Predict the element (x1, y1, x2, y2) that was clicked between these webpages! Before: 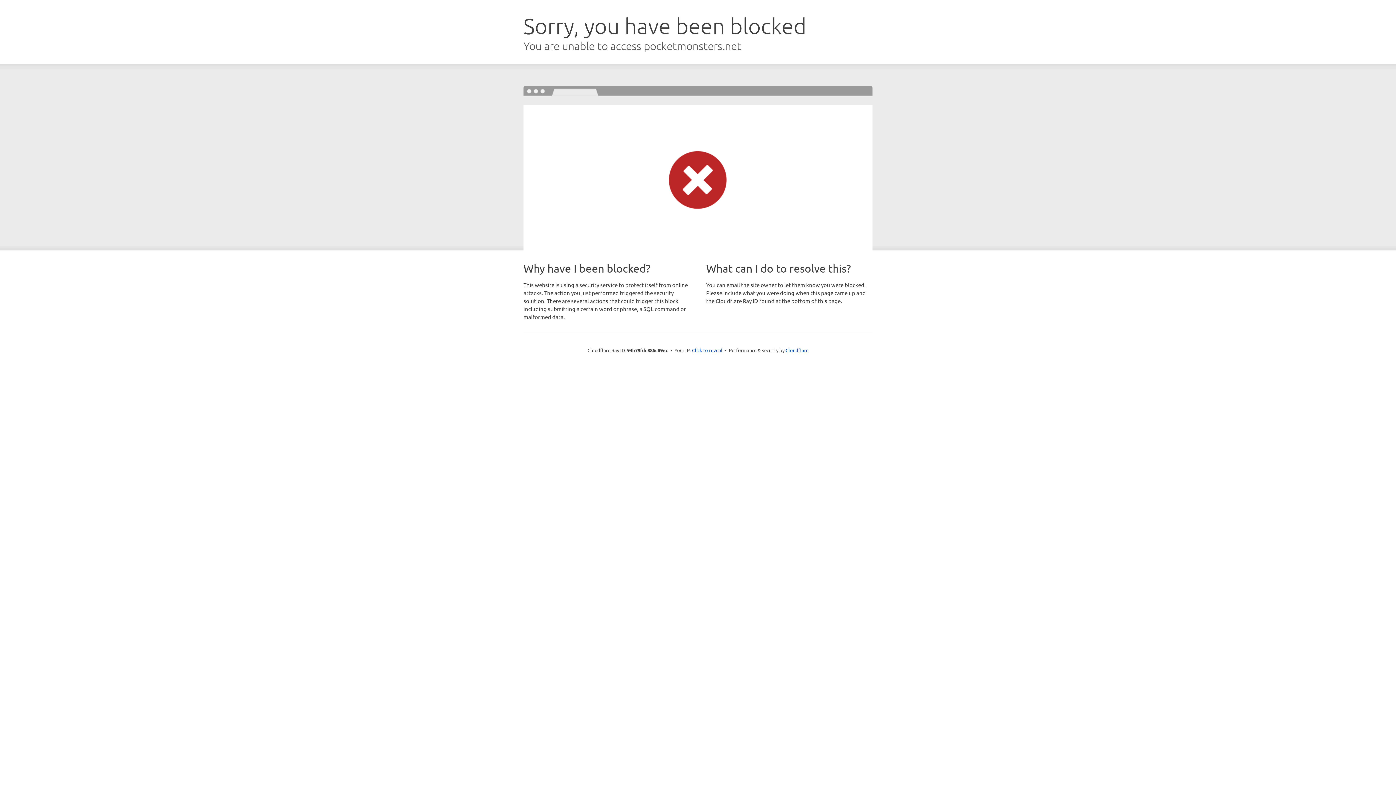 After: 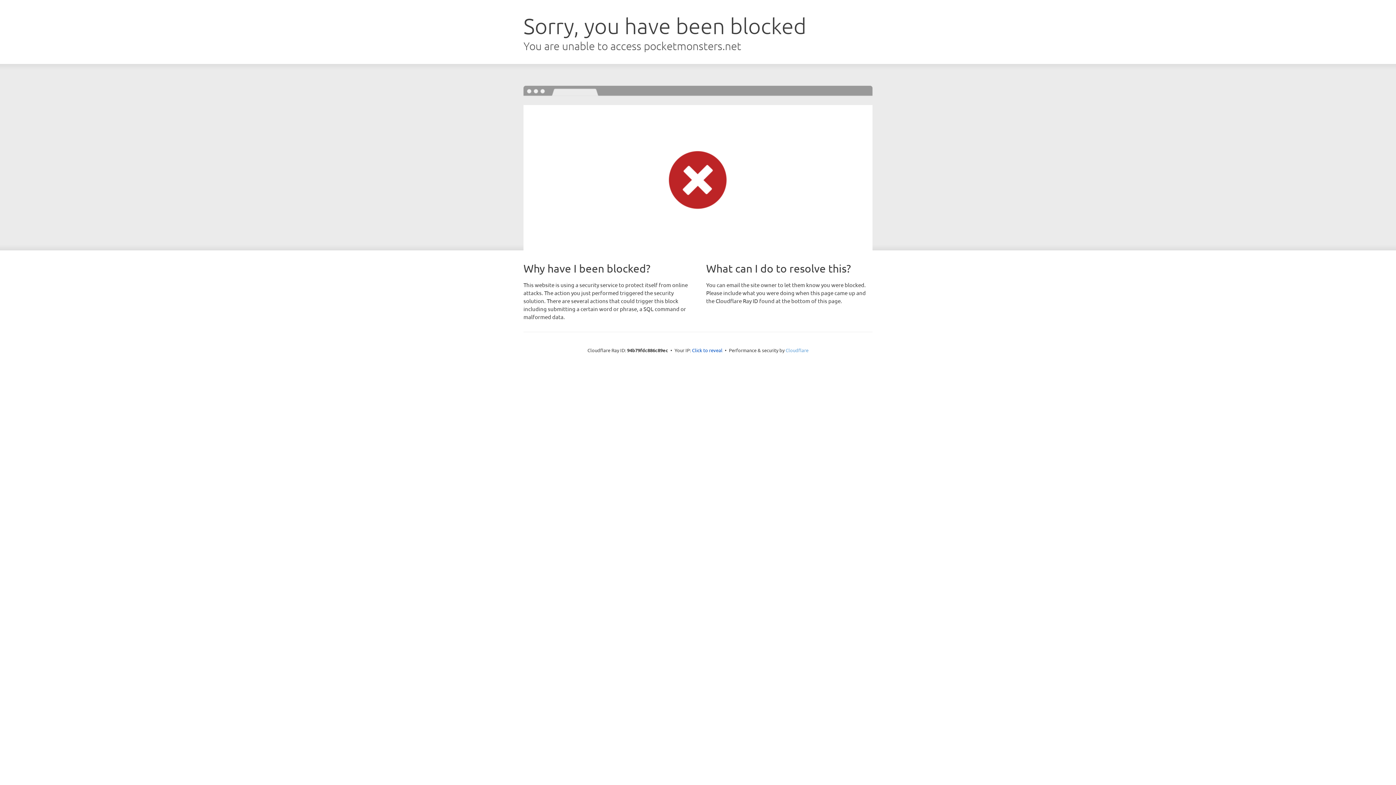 Action: bbox: (785, 347, 808, 353) label: Cloudflare